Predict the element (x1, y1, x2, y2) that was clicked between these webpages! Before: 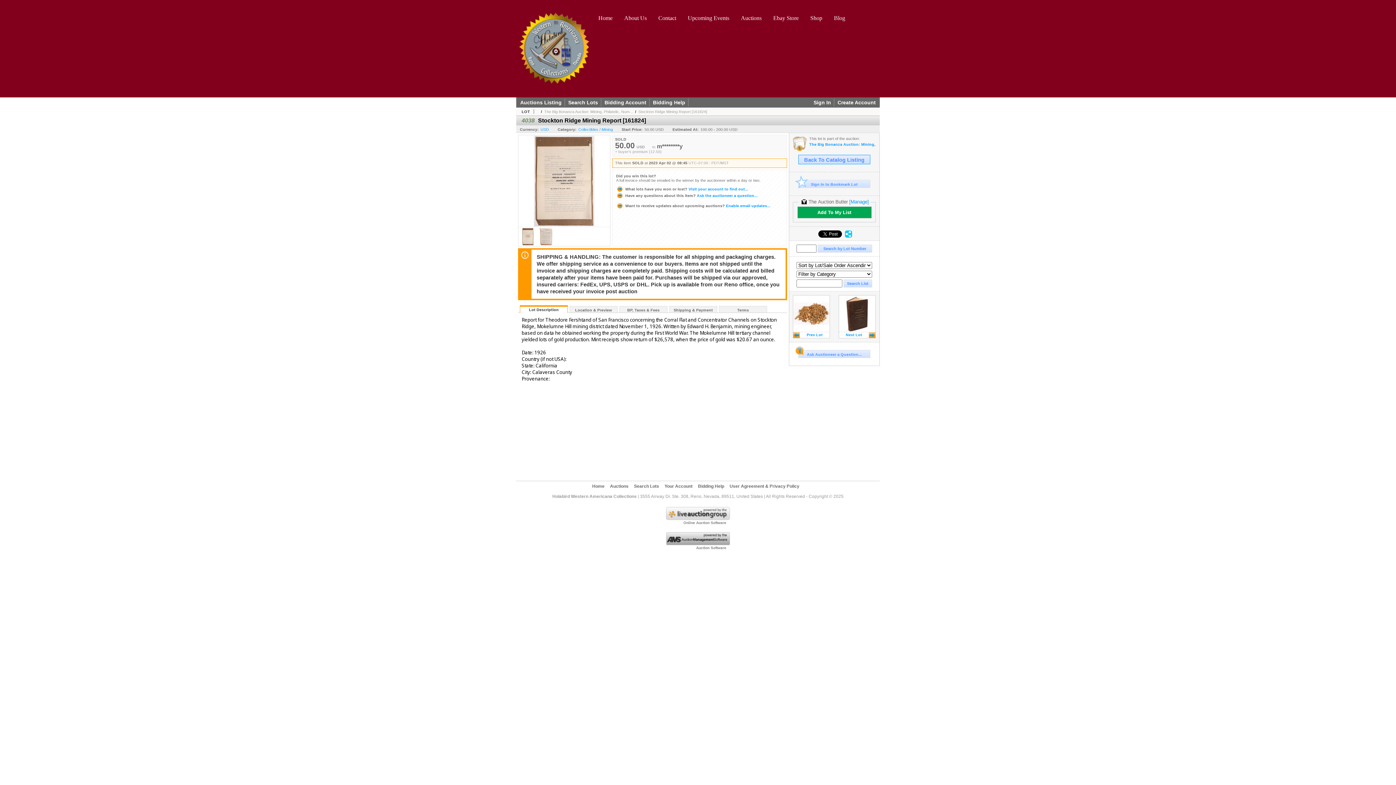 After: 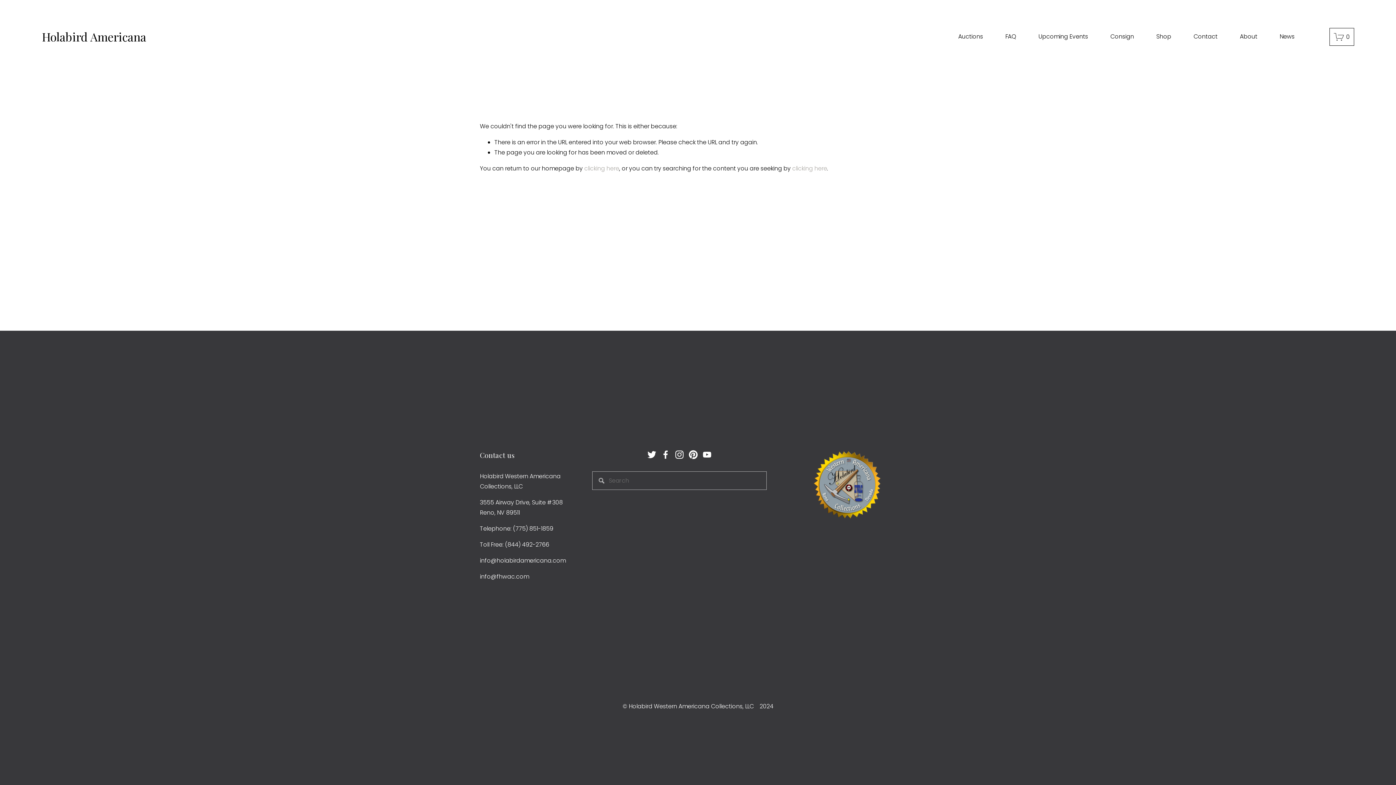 Action: label: Blog bbox: (828, 10, 851, 25)